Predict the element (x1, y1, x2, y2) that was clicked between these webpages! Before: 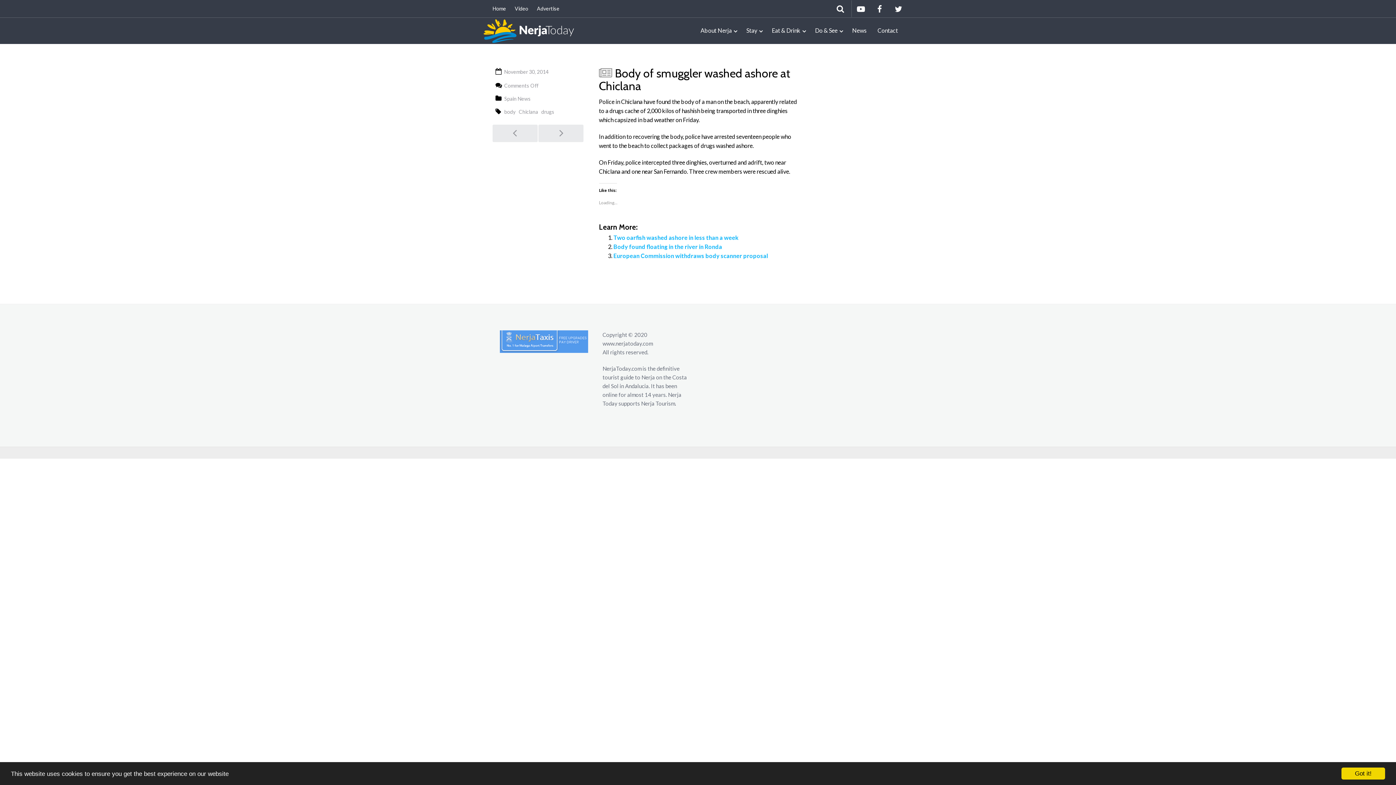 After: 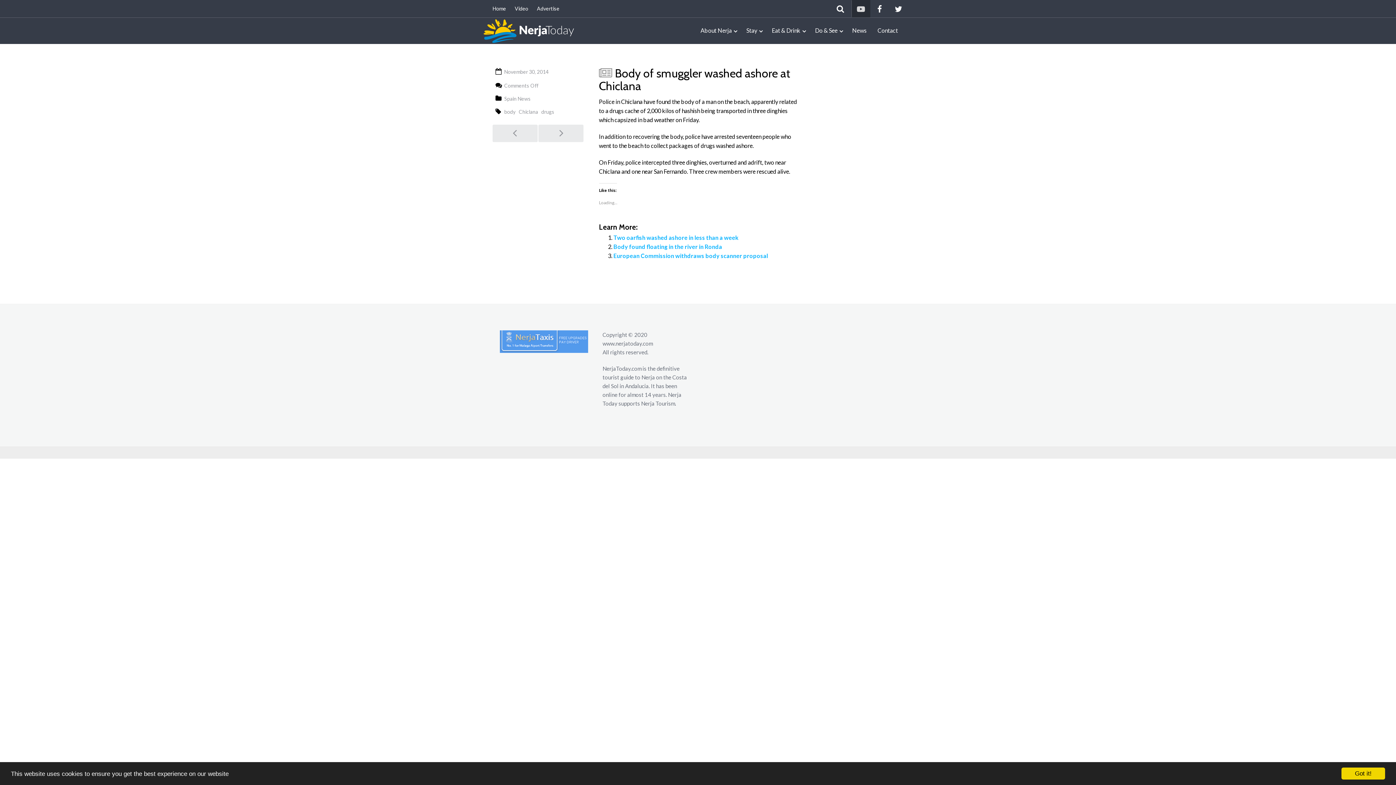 Action: bbox: (851, 0, 870, 17)